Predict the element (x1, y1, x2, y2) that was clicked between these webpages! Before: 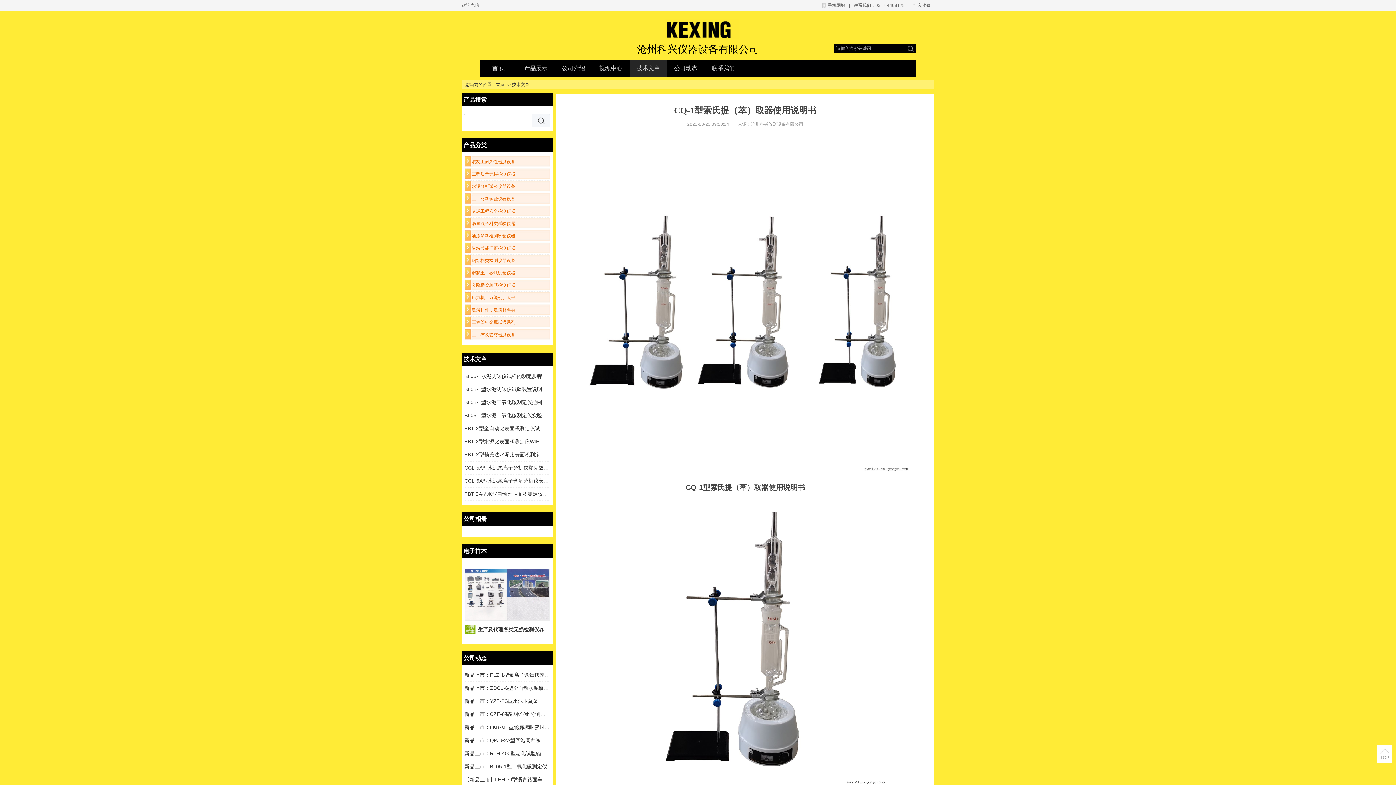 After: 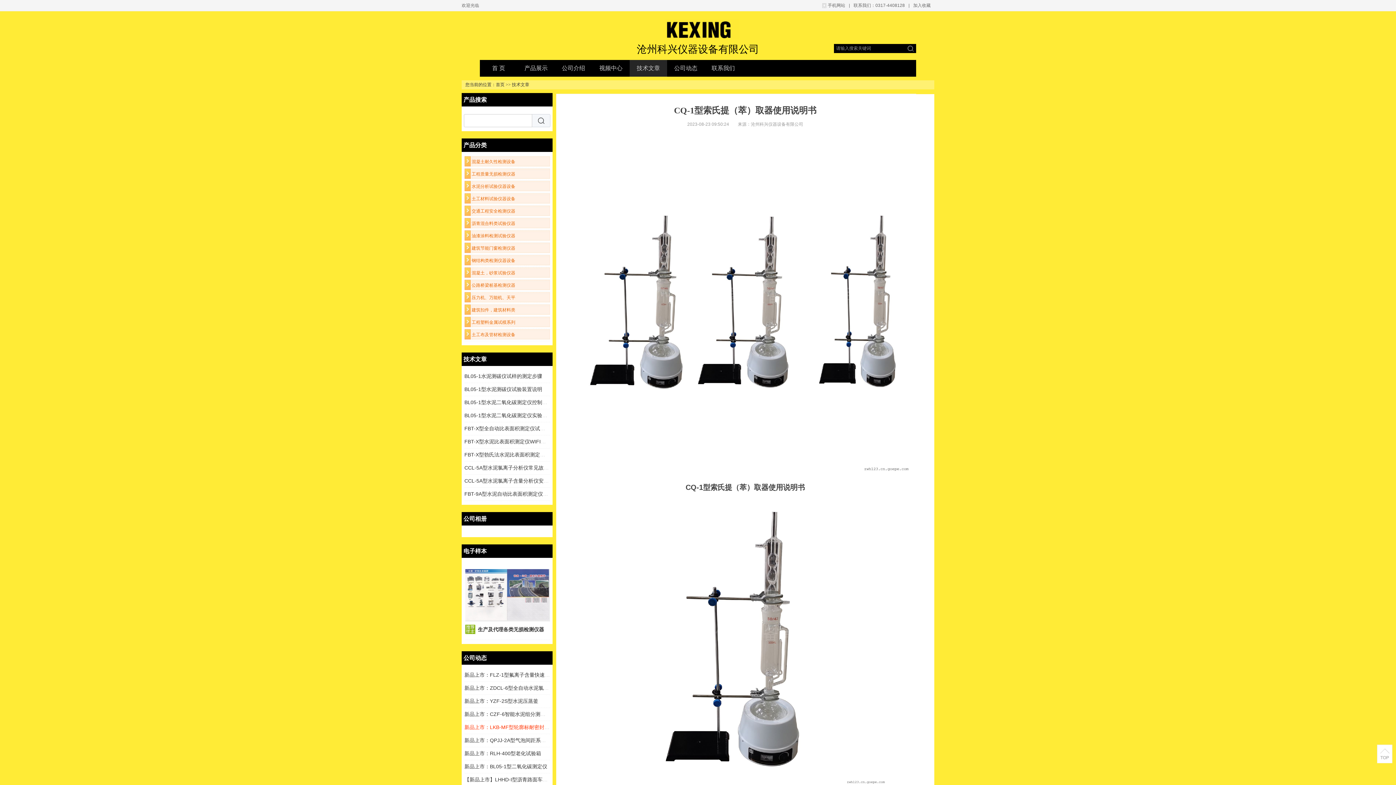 Action: label: 新品上市：LKB-MF型轮廓标耐密封测量装置 bbox: (464, 724, 564, 730)